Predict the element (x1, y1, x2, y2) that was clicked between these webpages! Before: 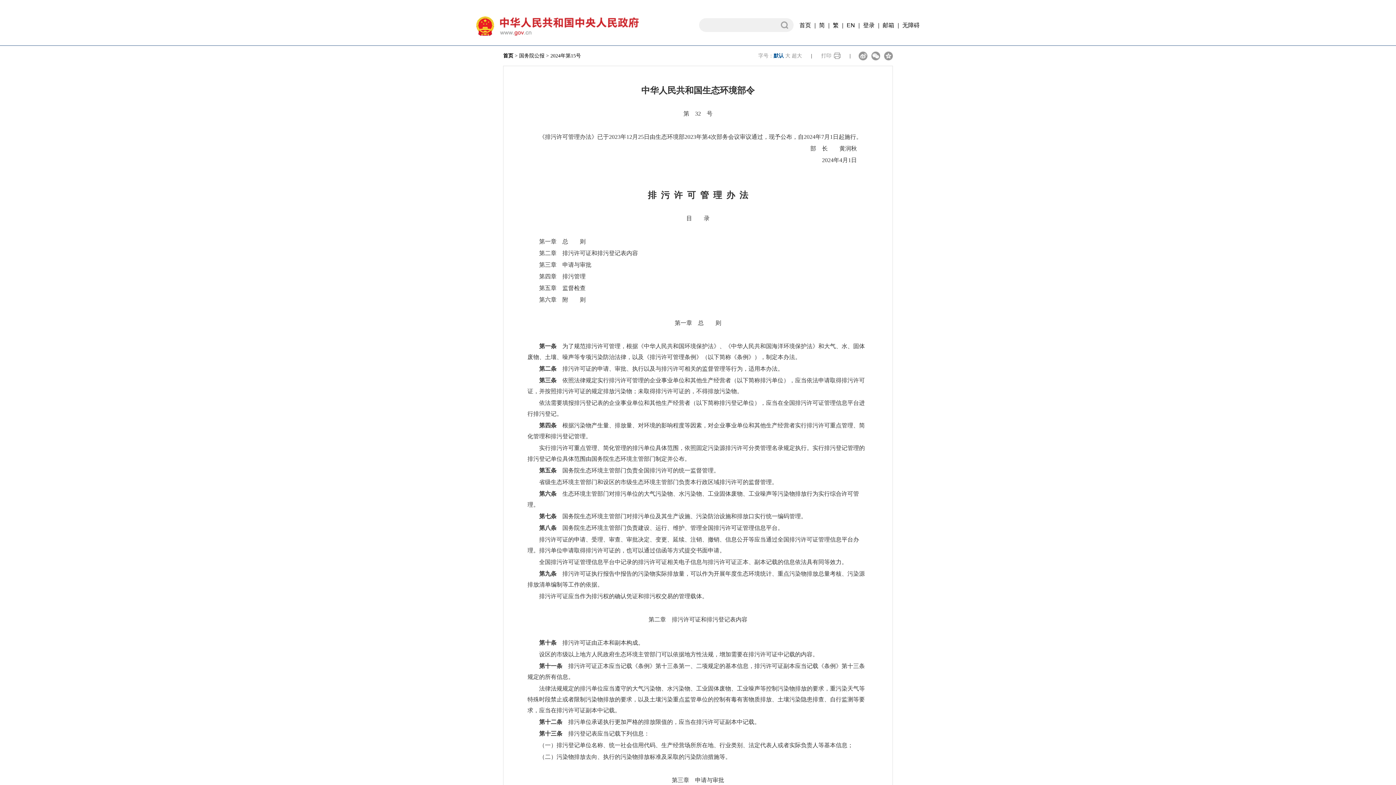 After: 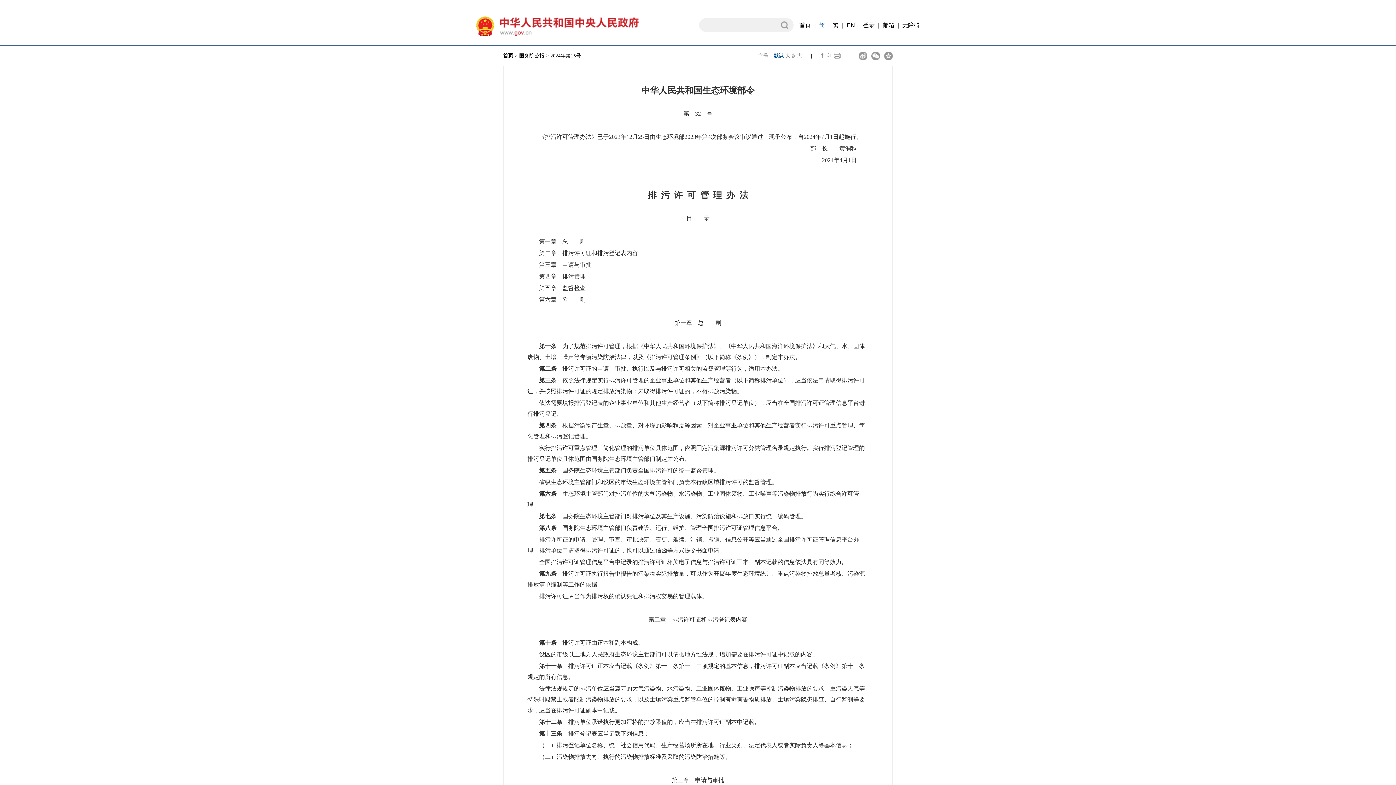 Action: bbox: (819, 22, 825, 28) label: 简